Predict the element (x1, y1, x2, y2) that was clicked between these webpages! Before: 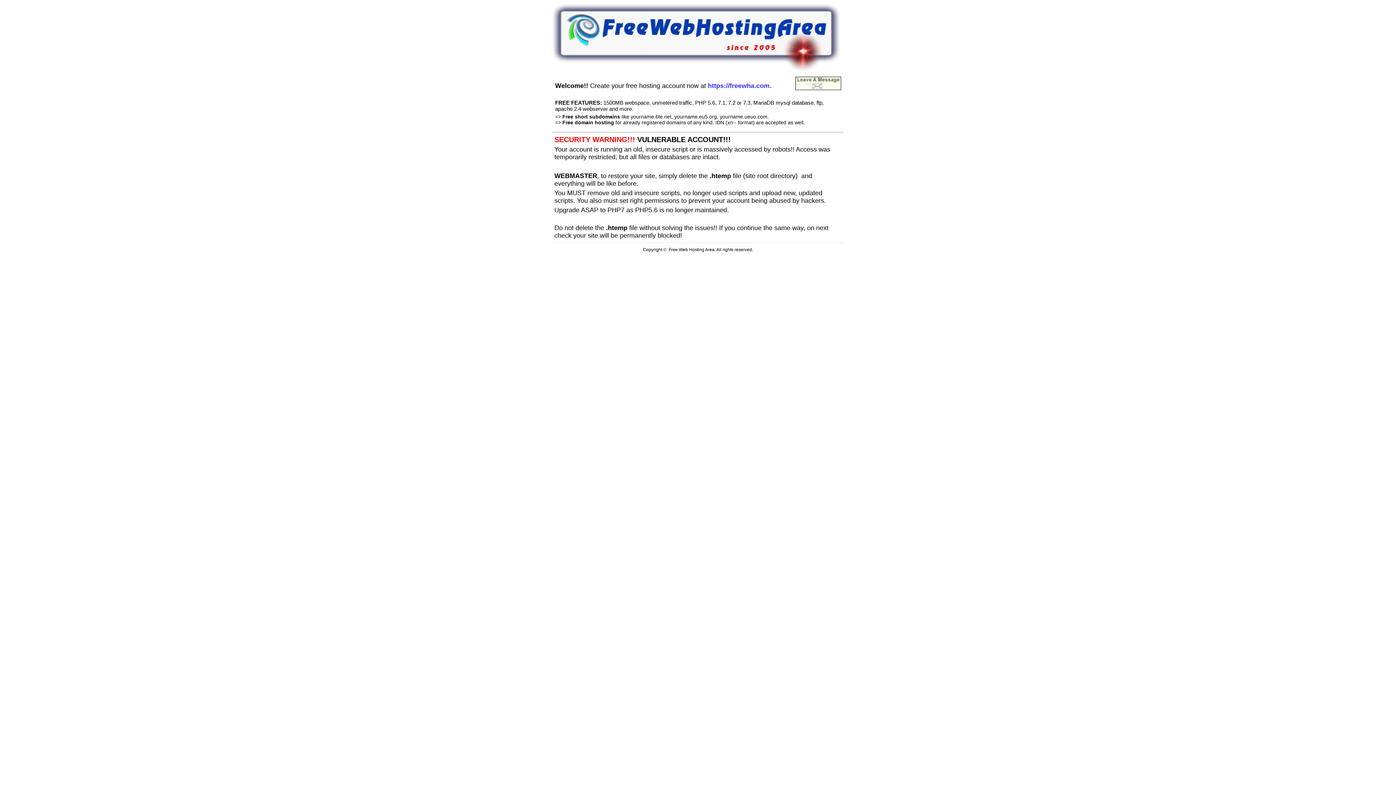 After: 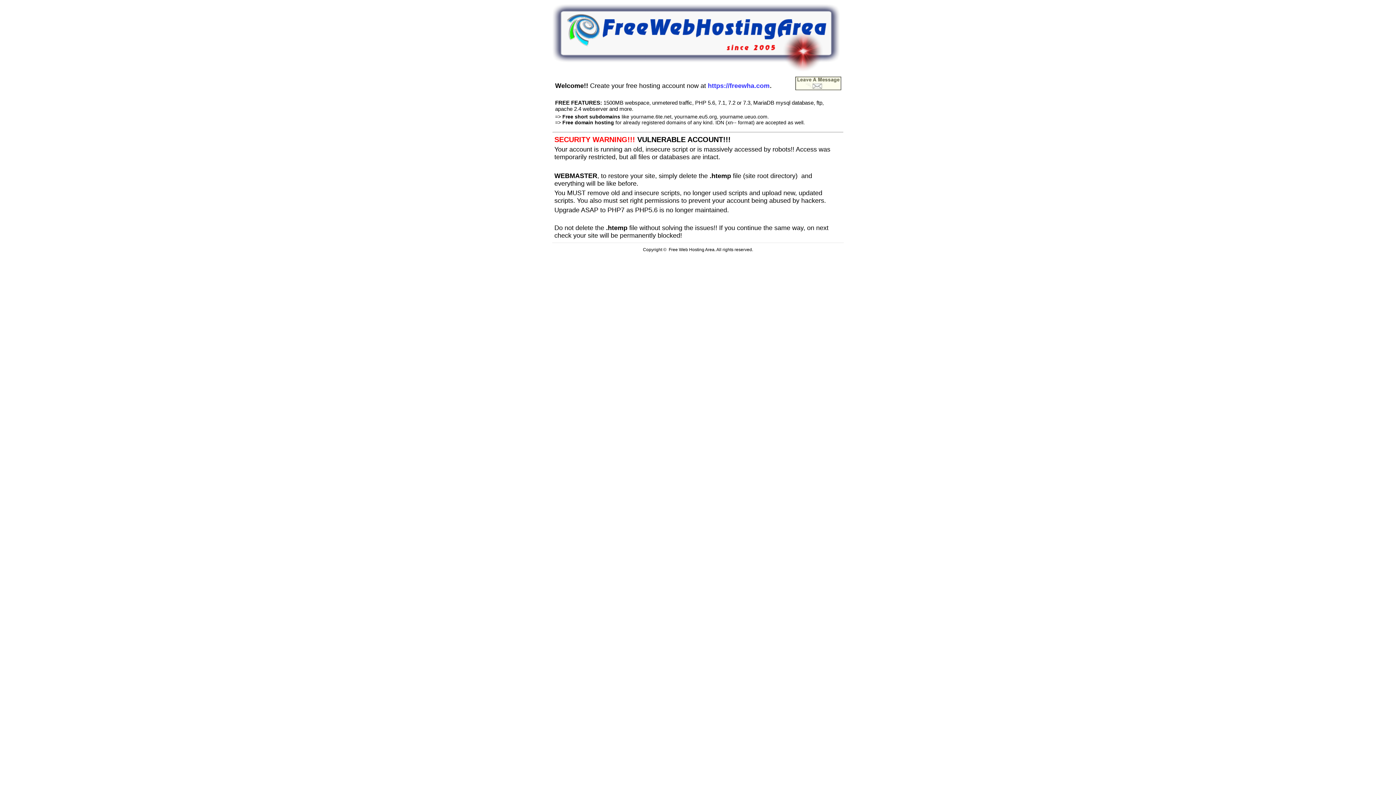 Action: bbox: (795, 85, 841, 91)